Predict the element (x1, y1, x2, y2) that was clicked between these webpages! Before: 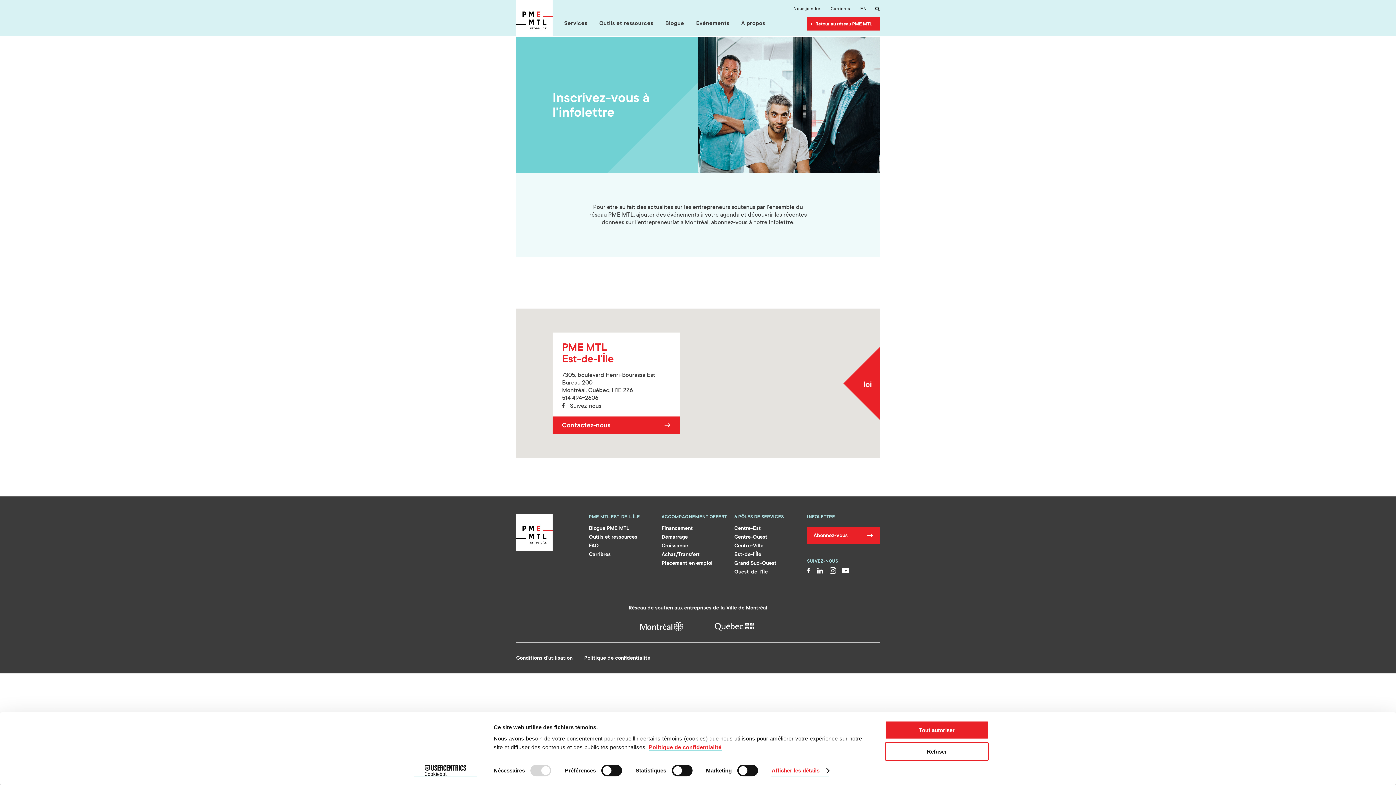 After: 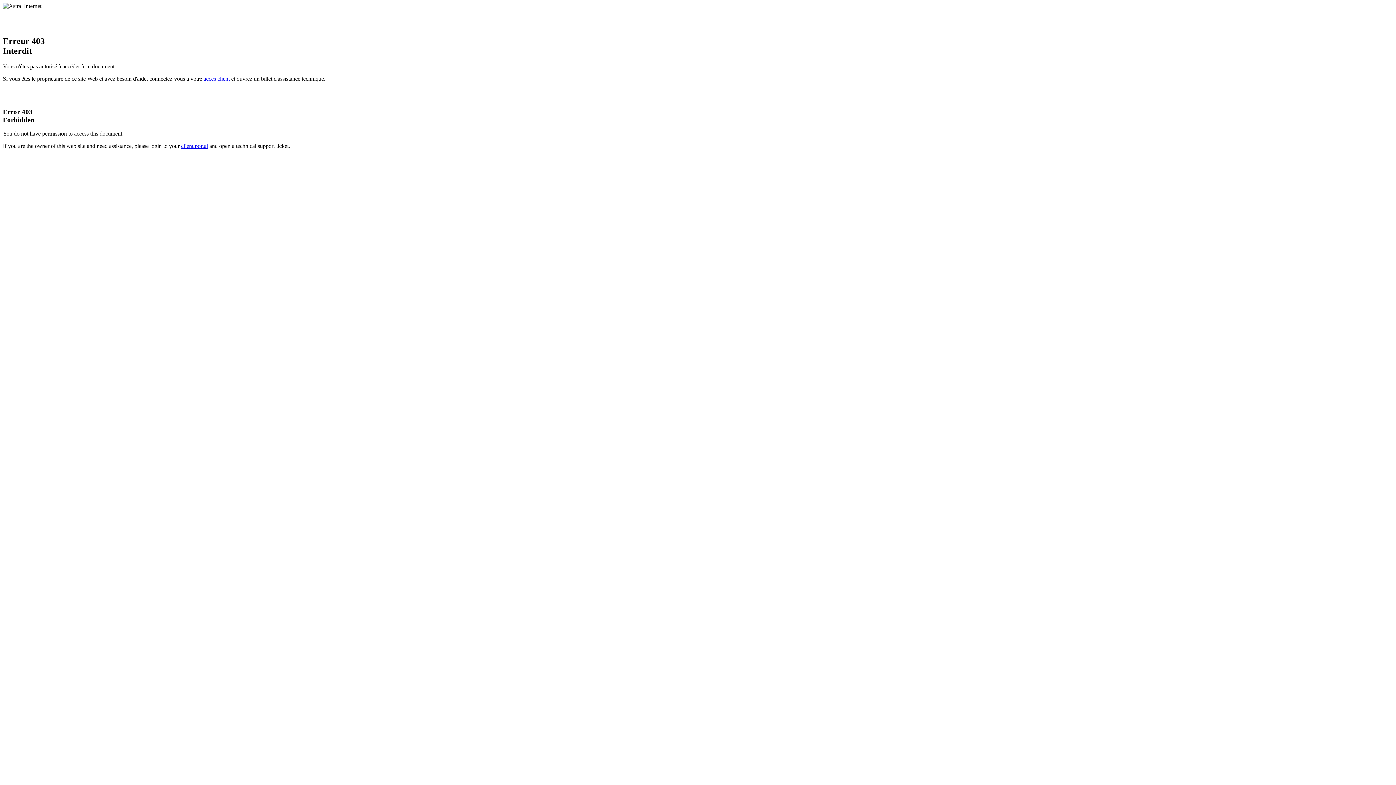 Action: bbox: (661, 558, 712, 567) label: Placement en emploi